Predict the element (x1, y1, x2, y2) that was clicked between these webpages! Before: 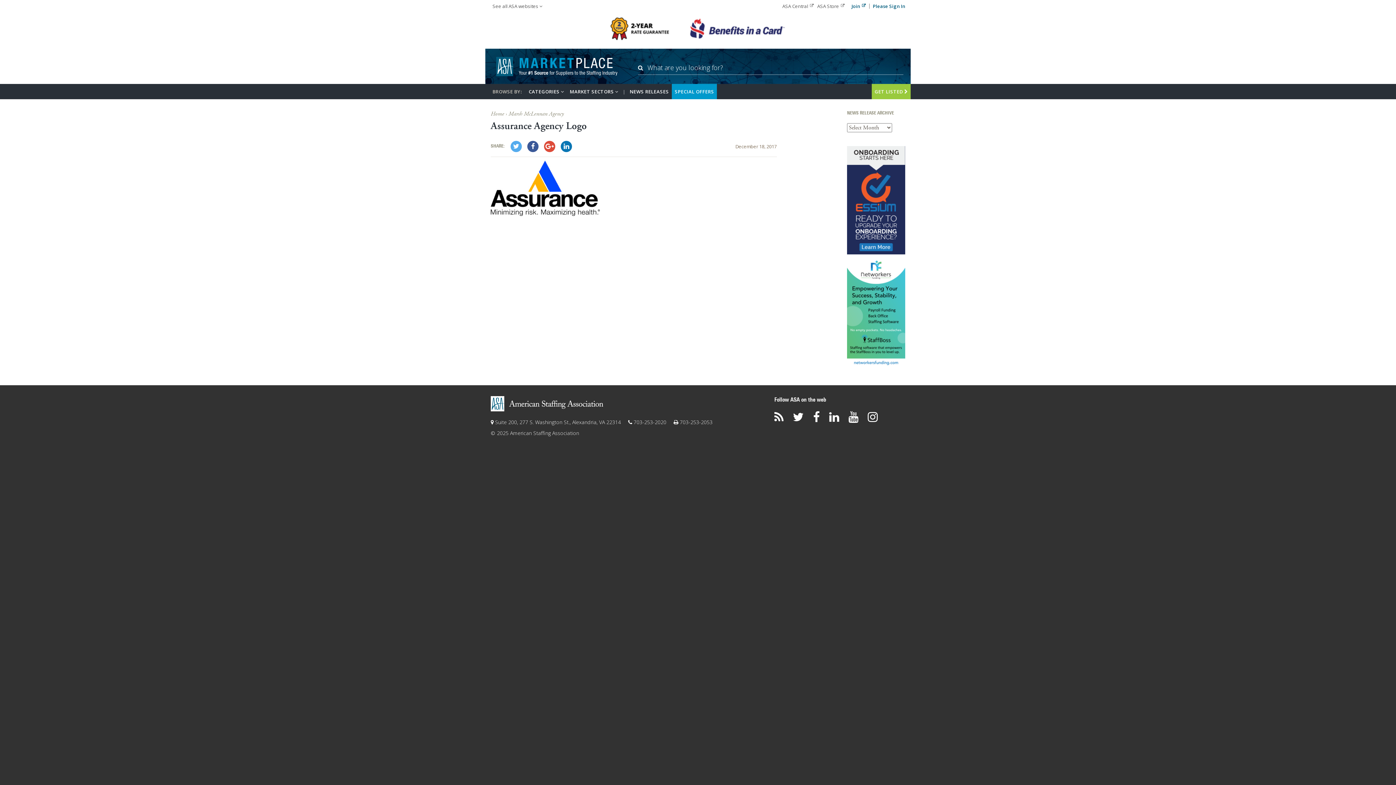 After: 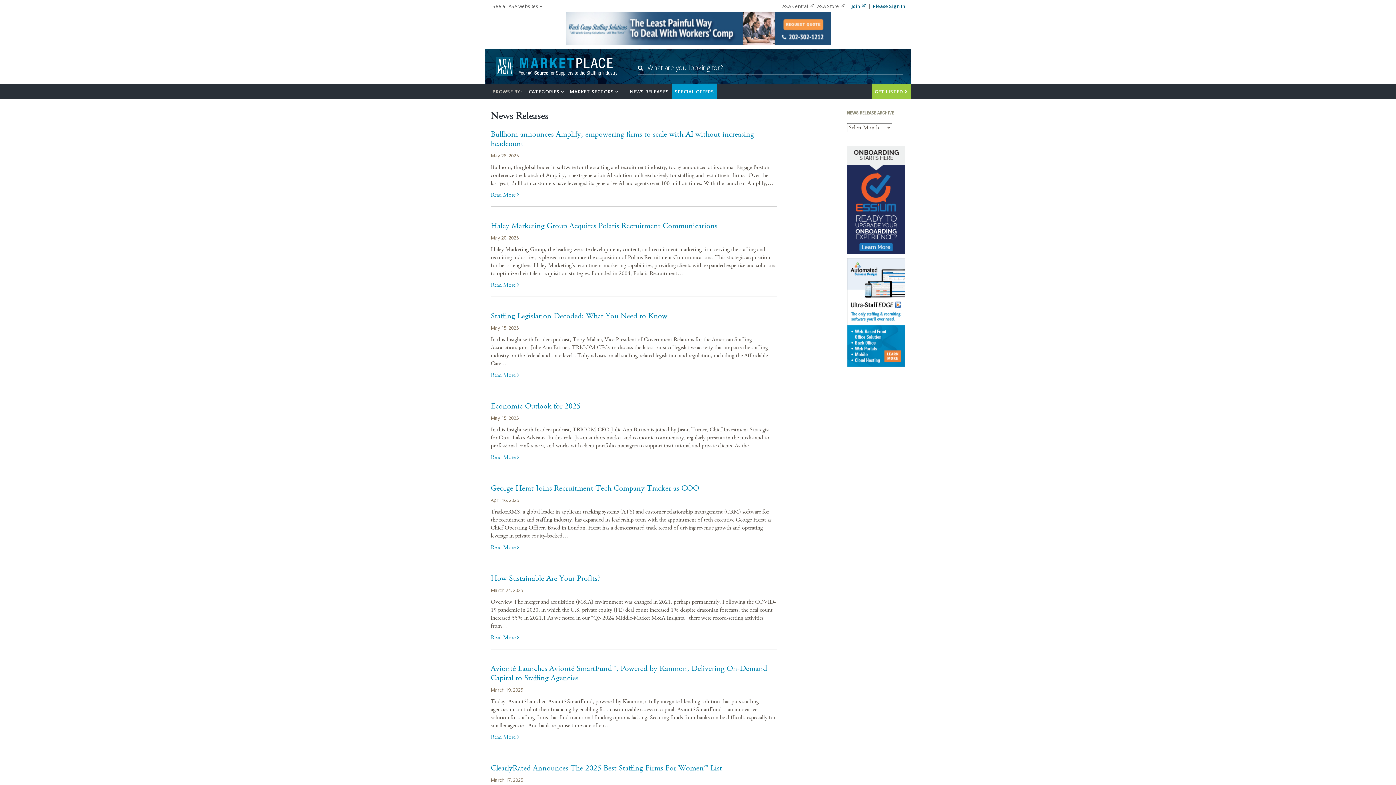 Action: label: NEWS RELEASES bbox: (627, 84, 672, 99)